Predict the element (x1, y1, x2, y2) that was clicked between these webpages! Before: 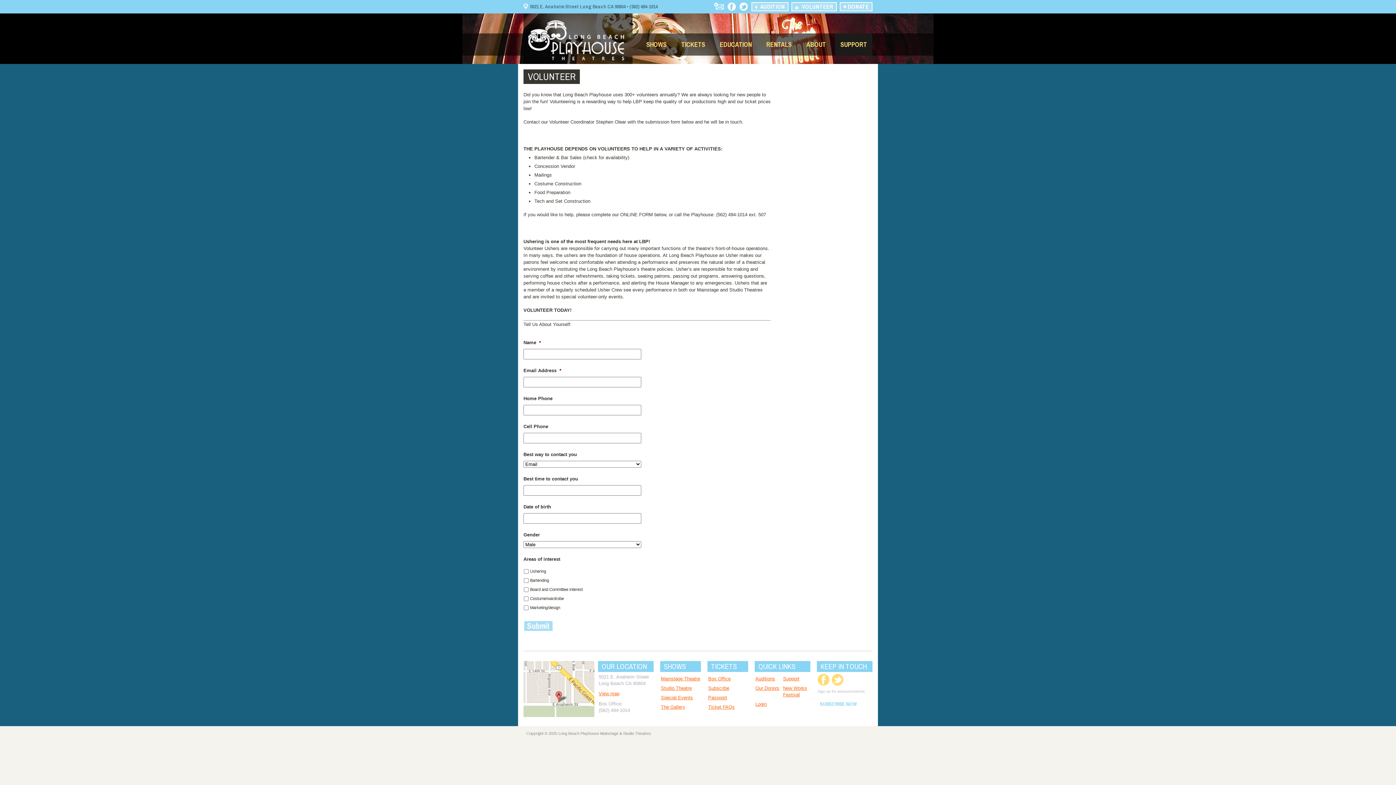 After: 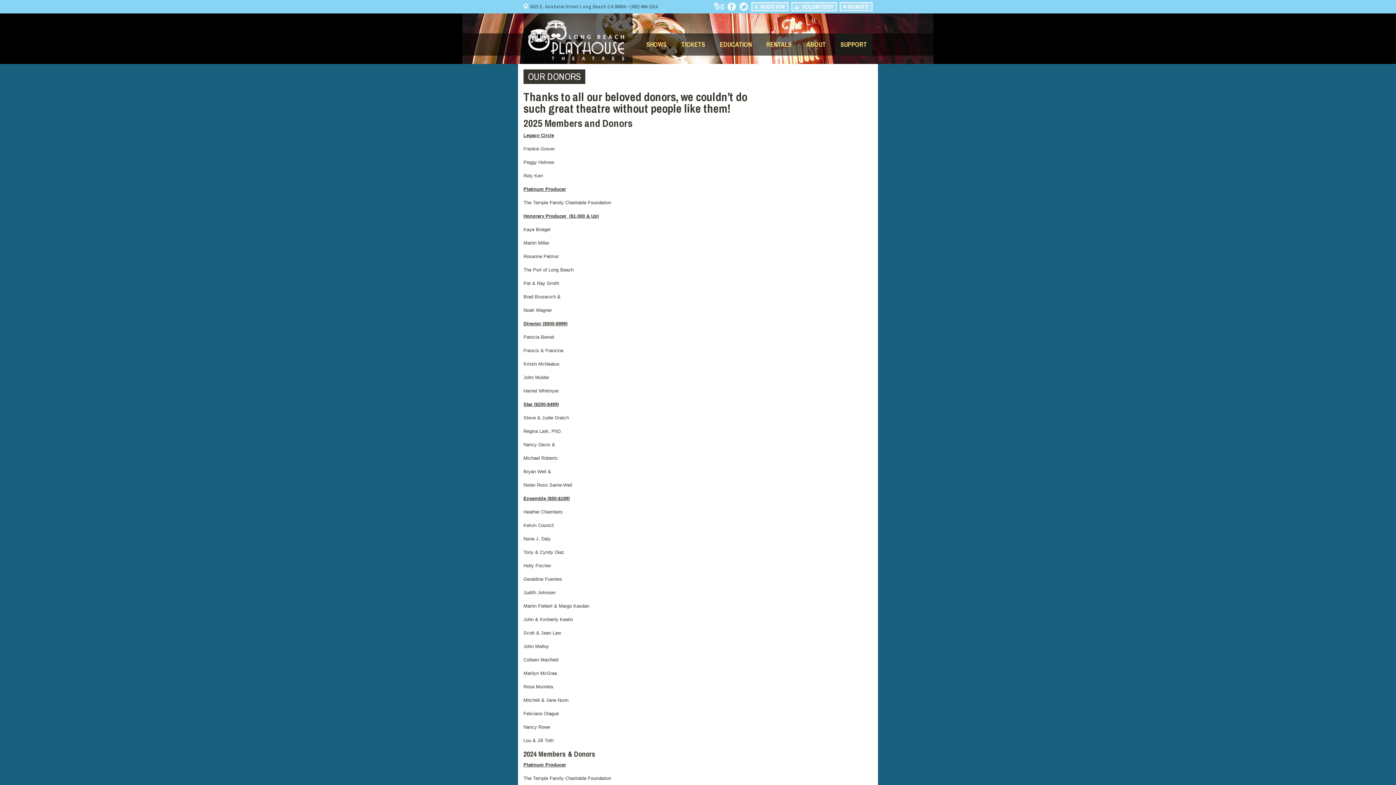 Action: label: Our Donors bbox: (755, 685, 779, 691)